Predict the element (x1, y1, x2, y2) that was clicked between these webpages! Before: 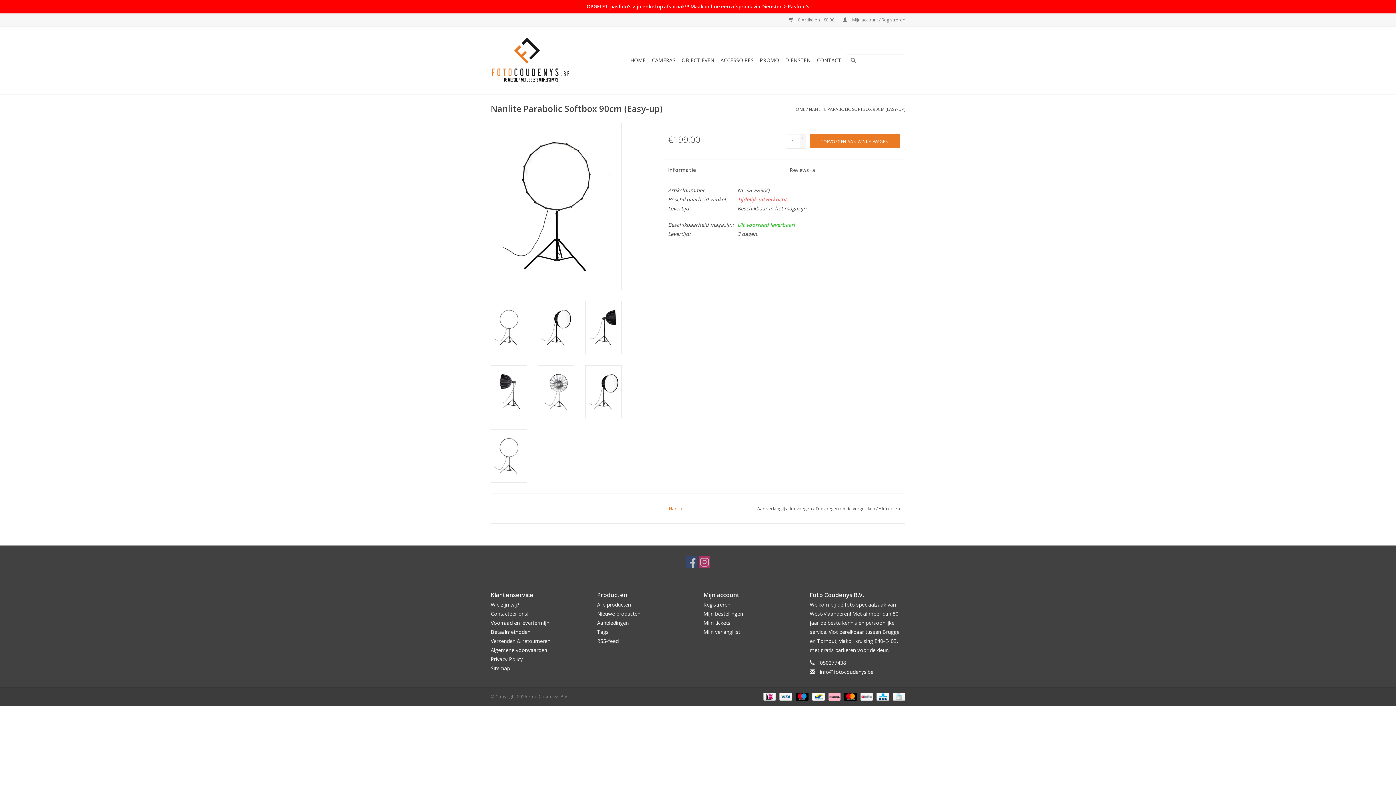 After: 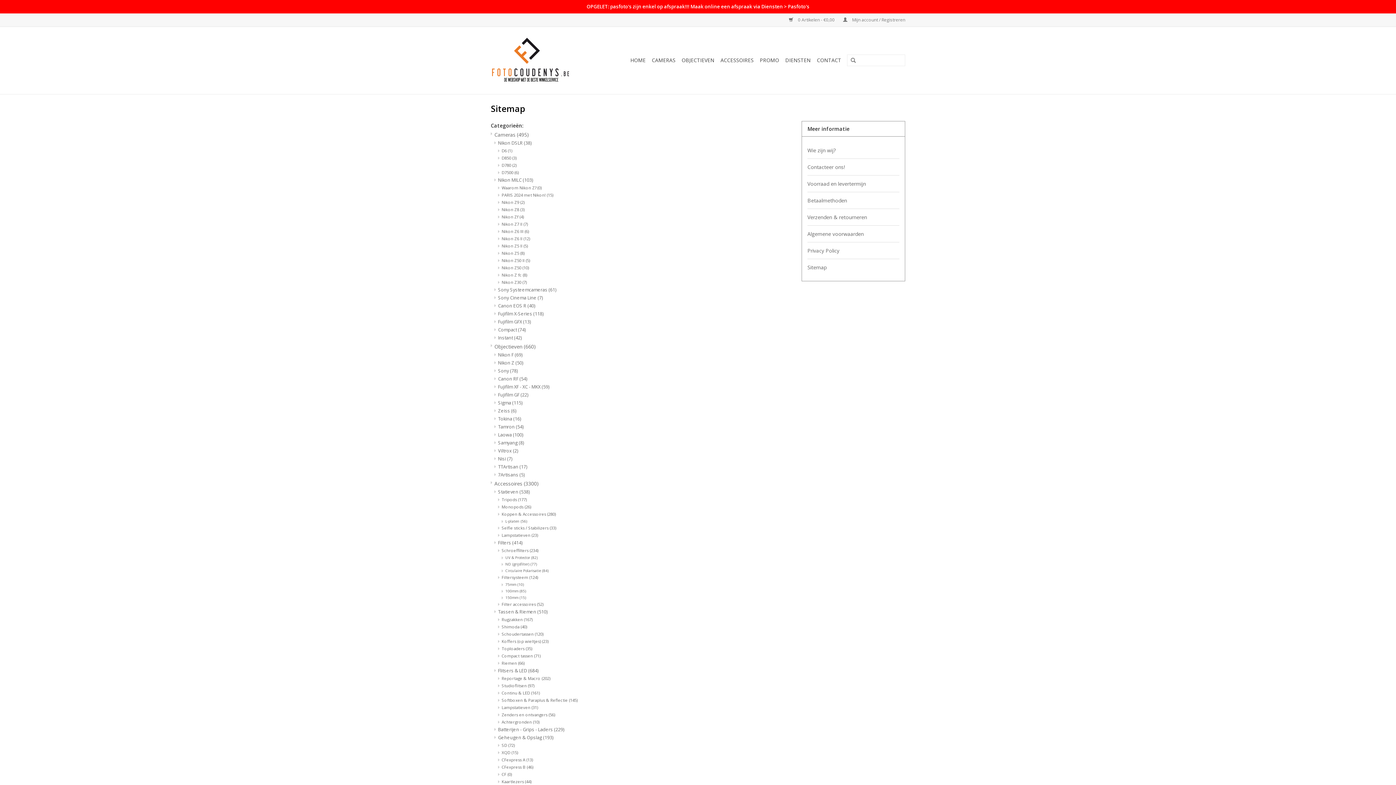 Action: bbox: (490, 664, 510, 671) label: Sitemap